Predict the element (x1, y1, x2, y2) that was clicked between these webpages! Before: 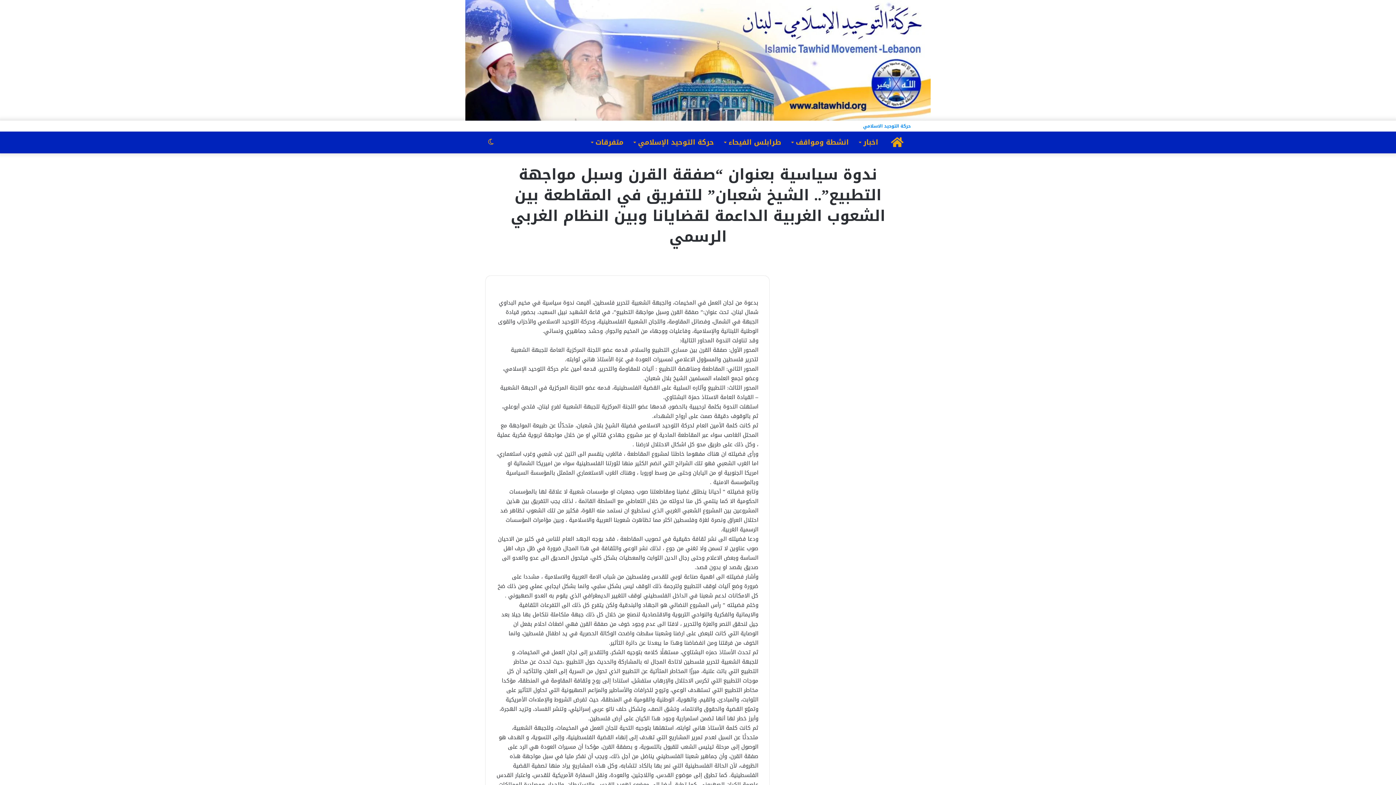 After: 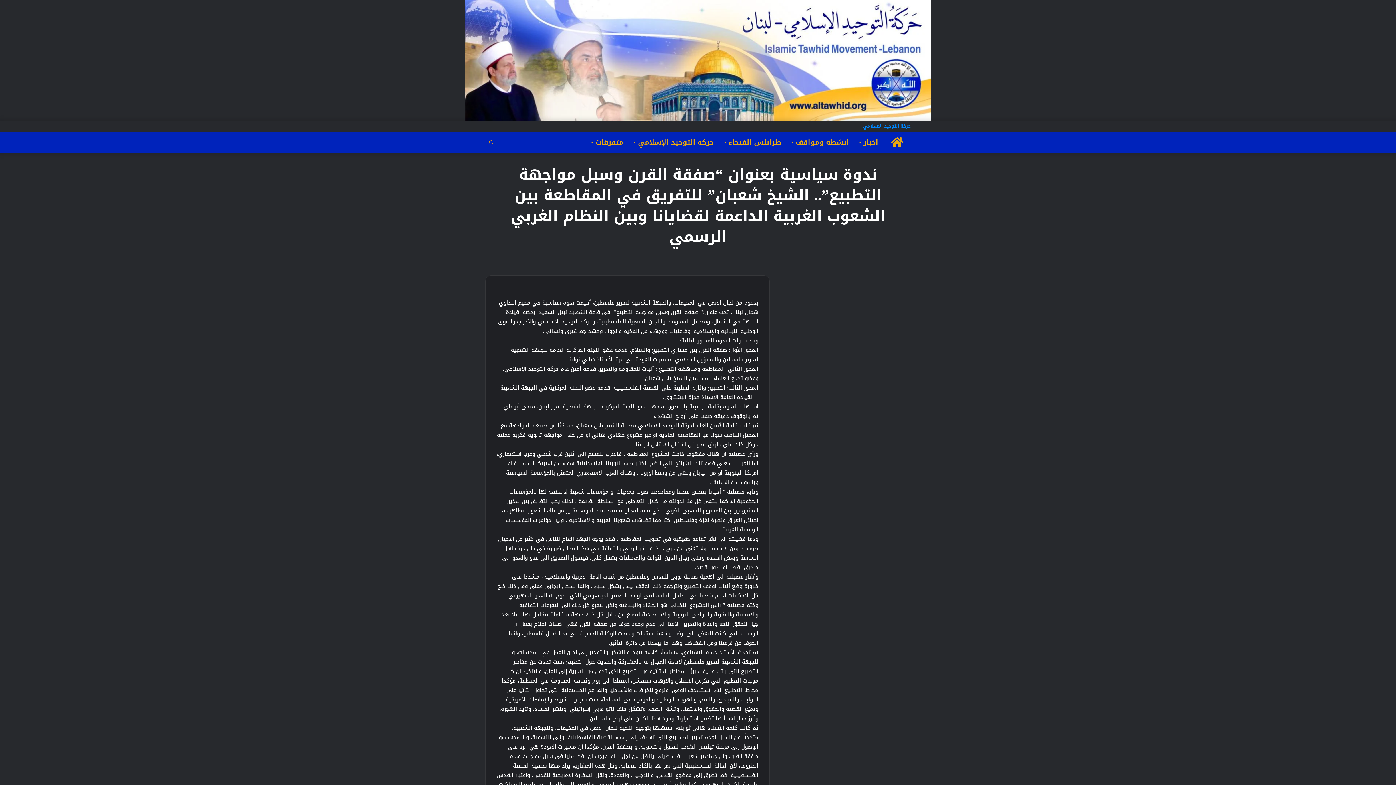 Action: label: الوضع المظلم bbox: (485, 131, 496, 153)